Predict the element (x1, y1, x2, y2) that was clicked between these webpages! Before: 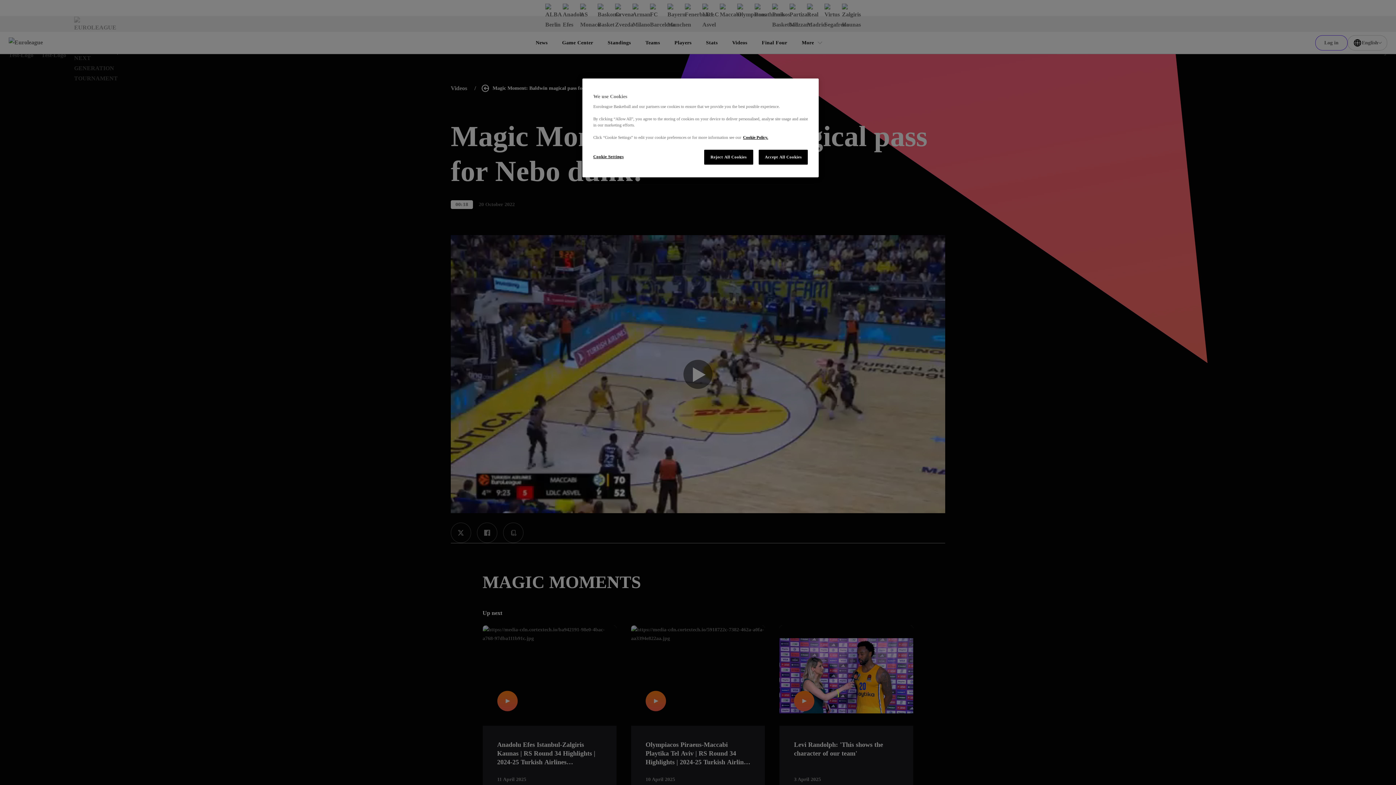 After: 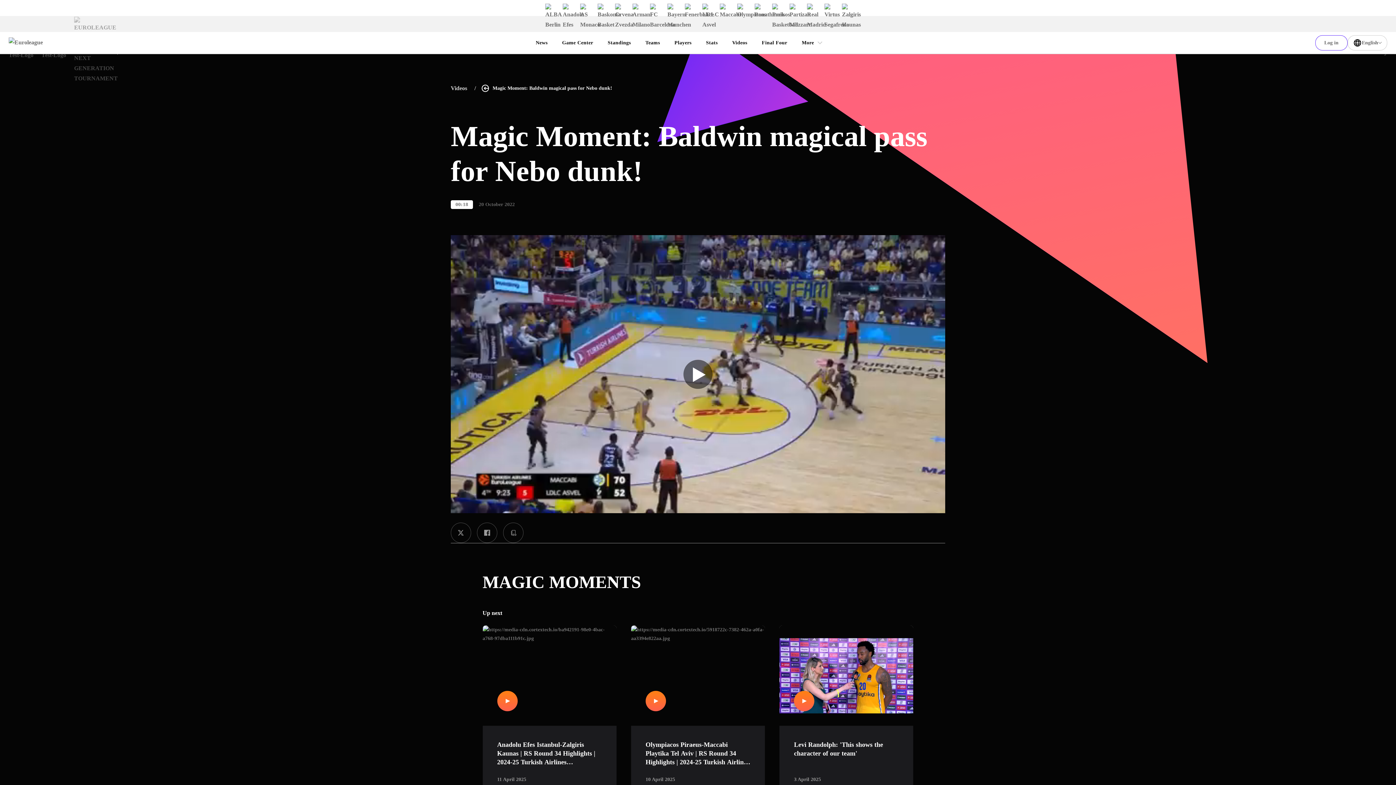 Action: bbox: (758, 149, 808, 164) label: Accept All Cookies